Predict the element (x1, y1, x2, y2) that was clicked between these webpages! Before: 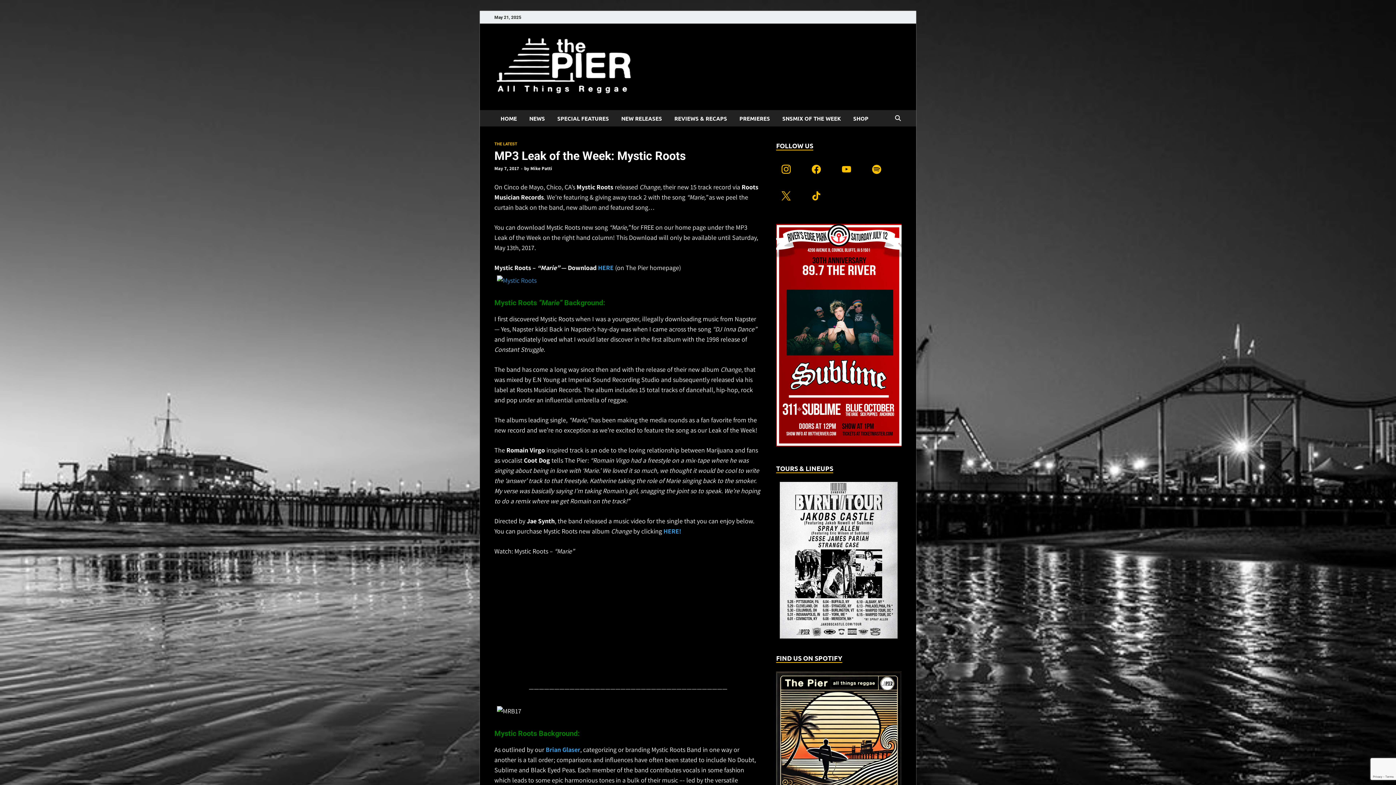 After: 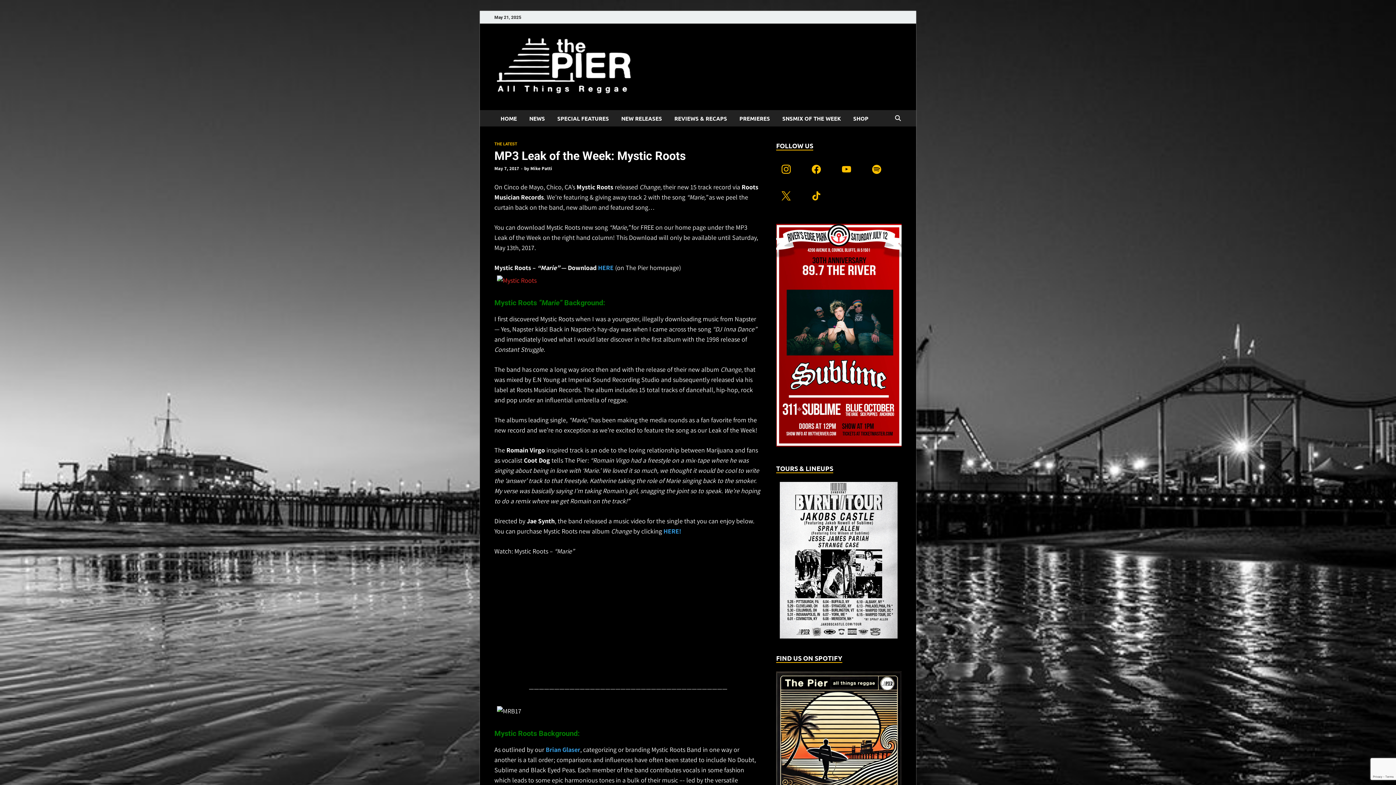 Action: bbox: (494, 276, 539, 284)